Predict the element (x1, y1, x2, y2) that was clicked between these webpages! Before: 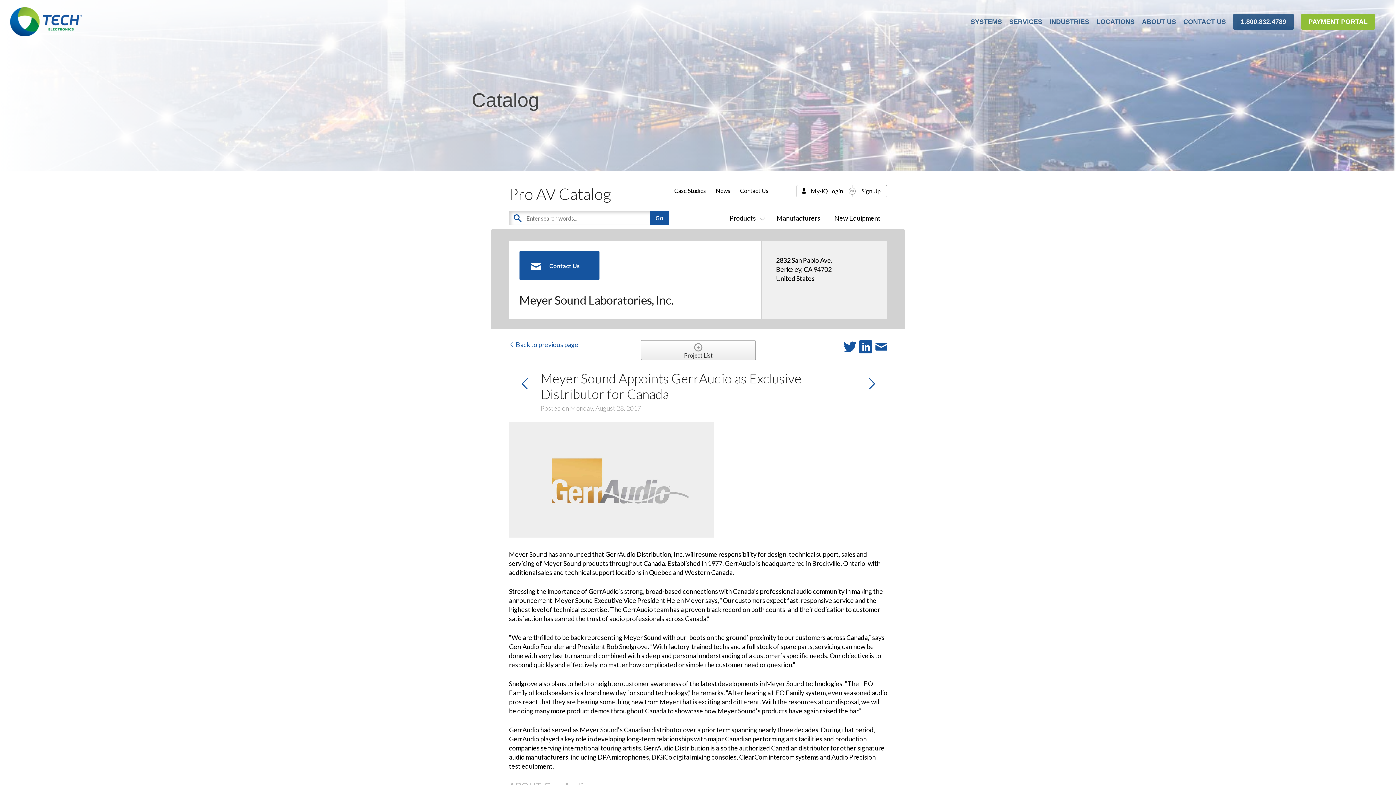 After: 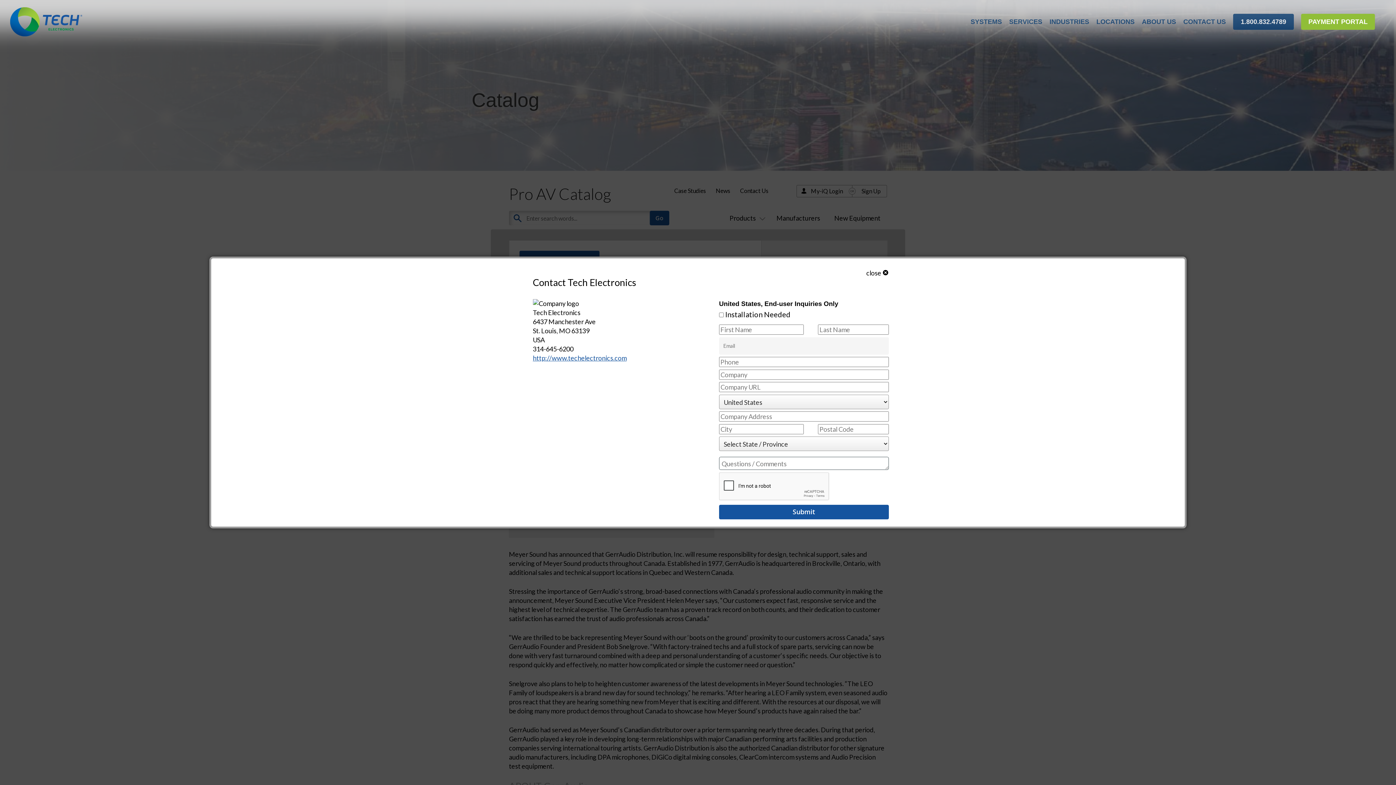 Action: bbox: (740, 187, 768, 194) label: Contact Us